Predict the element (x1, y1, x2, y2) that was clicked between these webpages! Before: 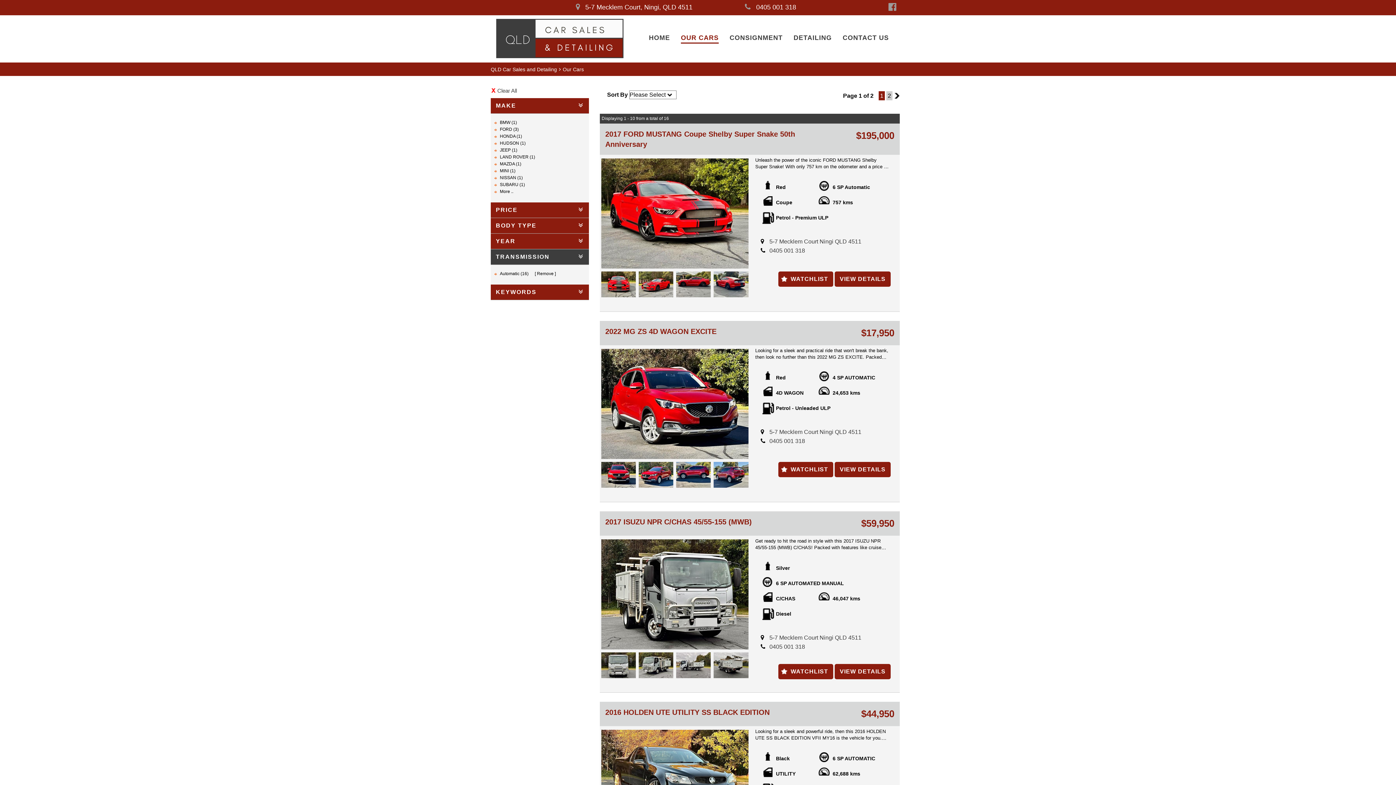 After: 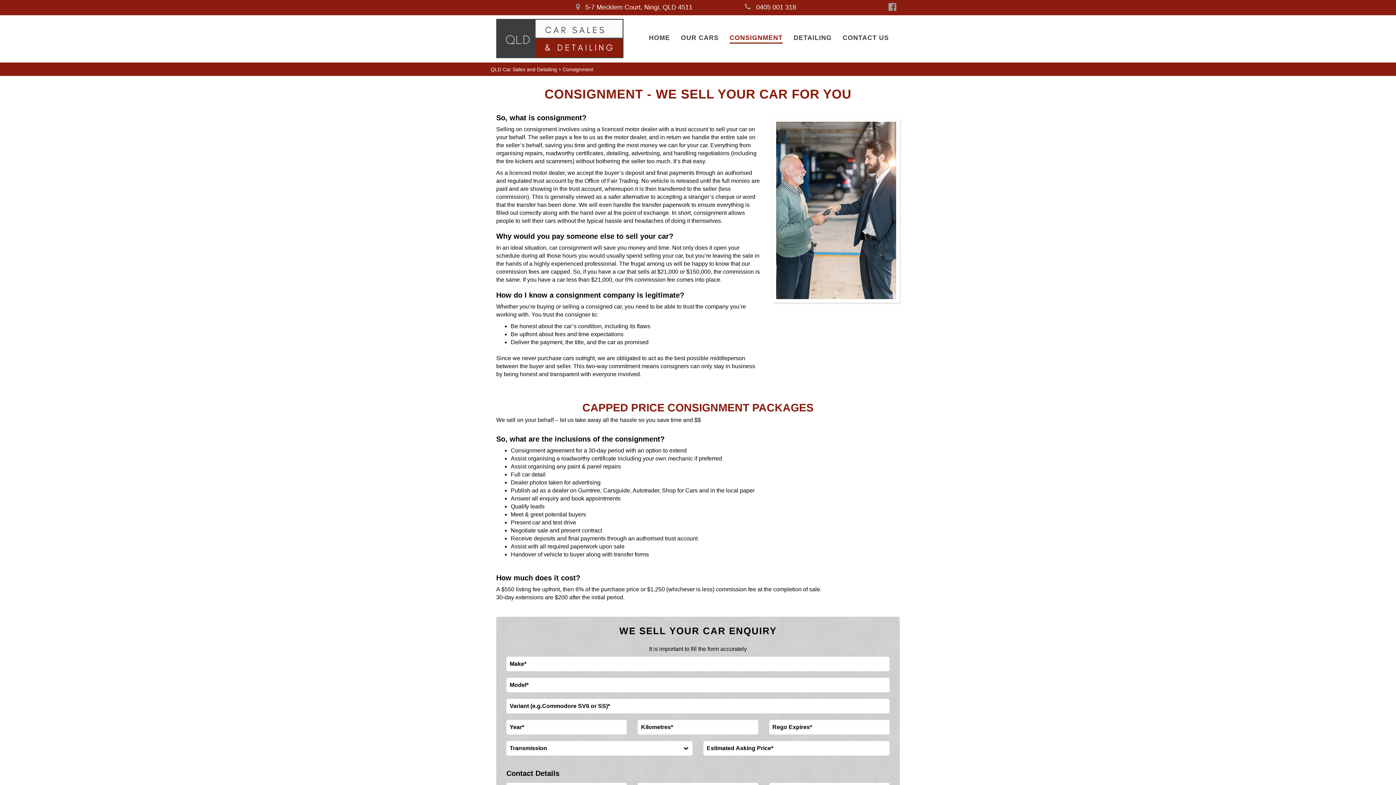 Action: label: CONSIGNMENT bbox: (729, 33, 782, 42)